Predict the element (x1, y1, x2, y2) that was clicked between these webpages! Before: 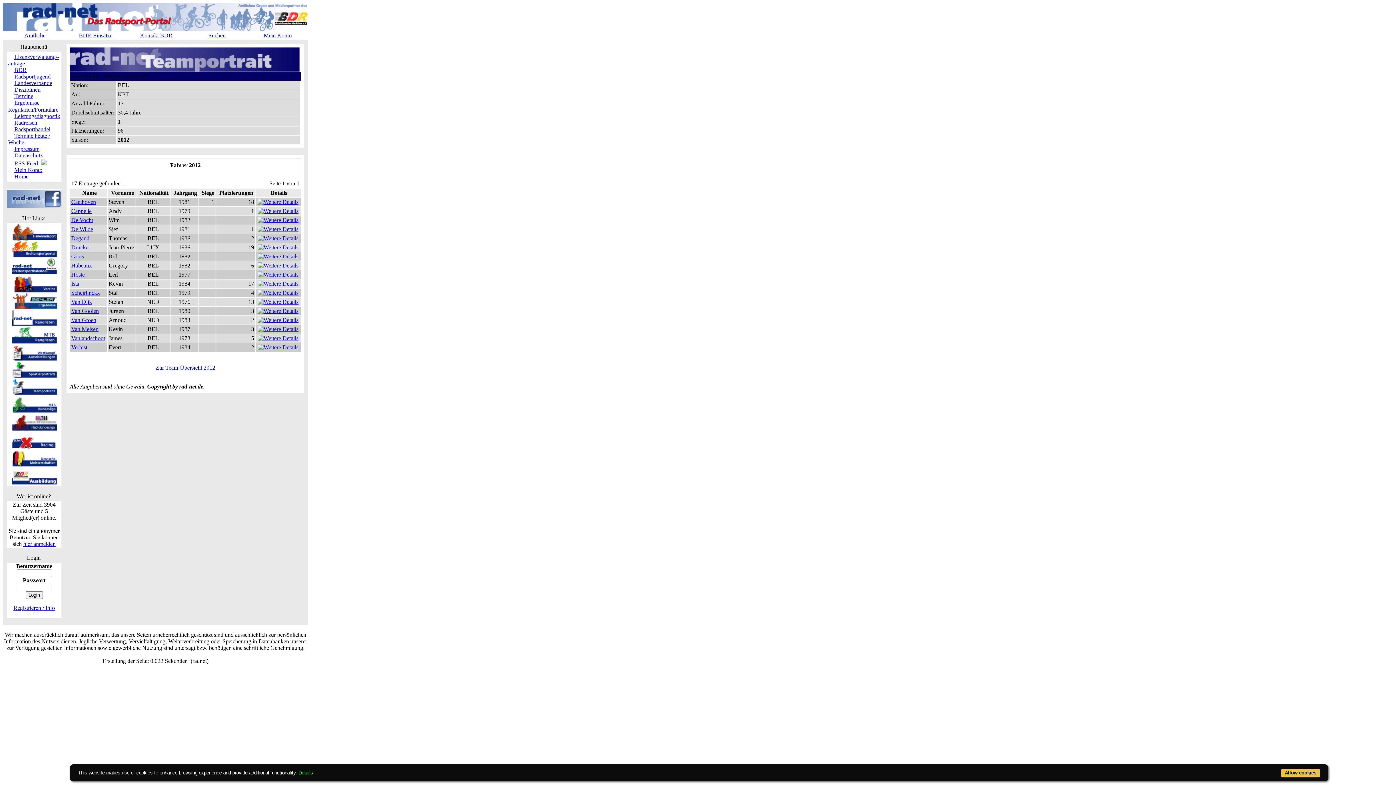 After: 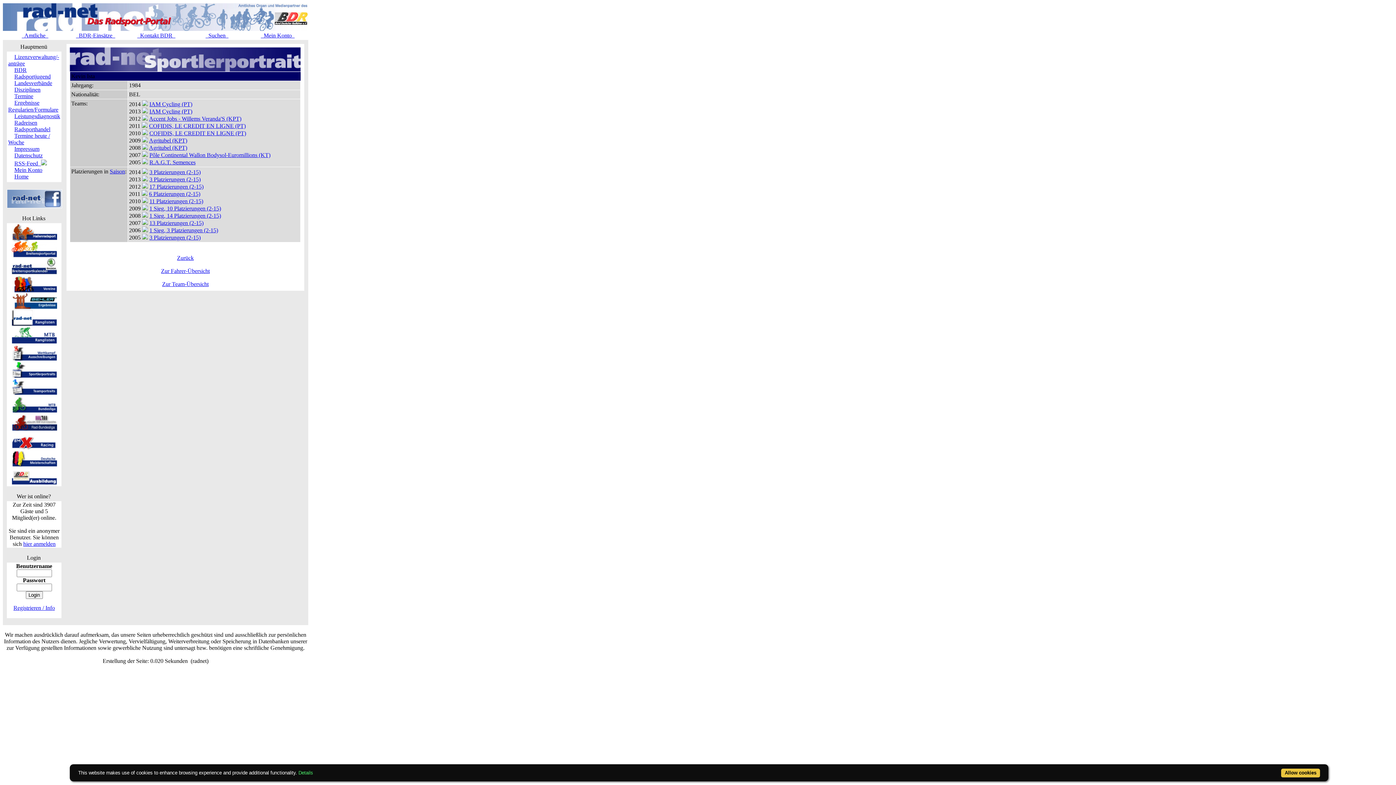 Action: bbox: (257, 280, 298, 286)